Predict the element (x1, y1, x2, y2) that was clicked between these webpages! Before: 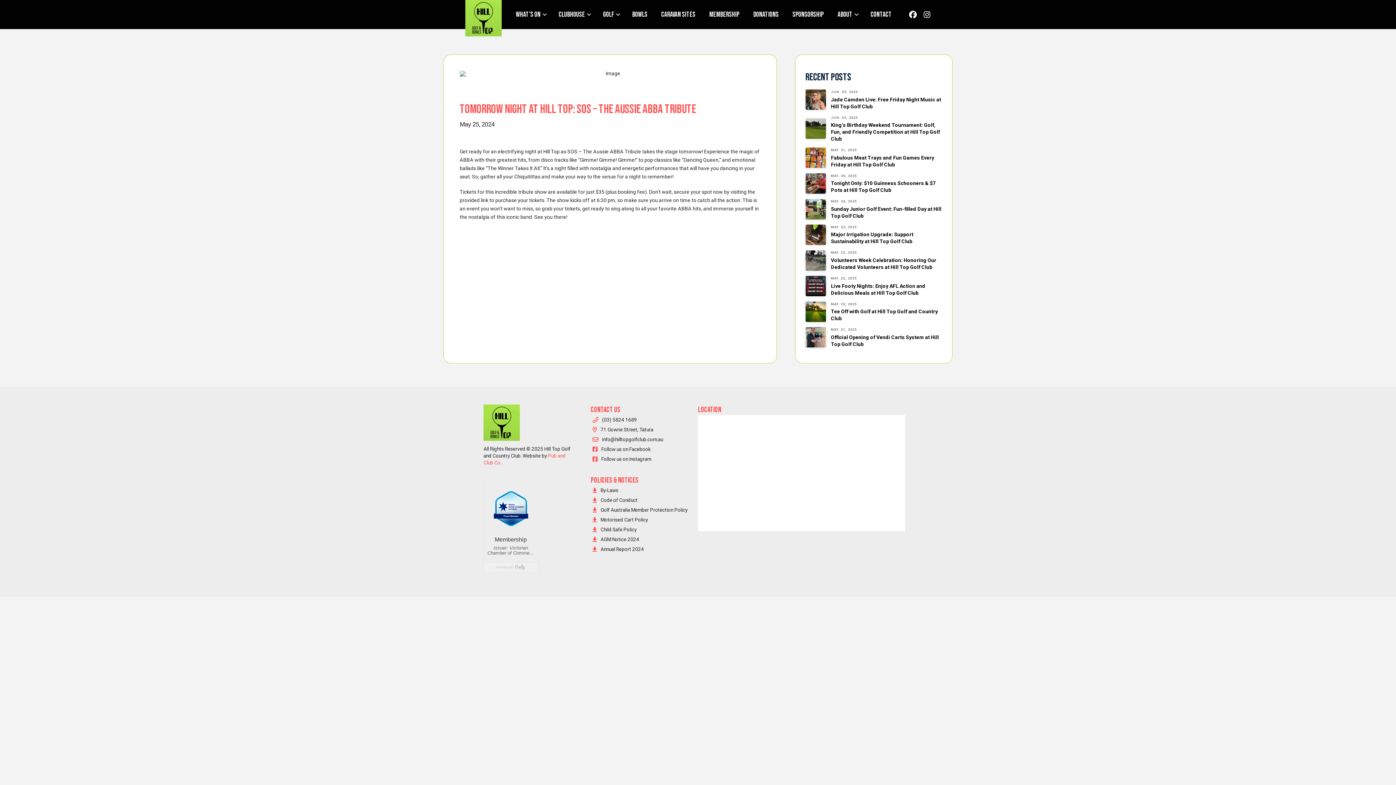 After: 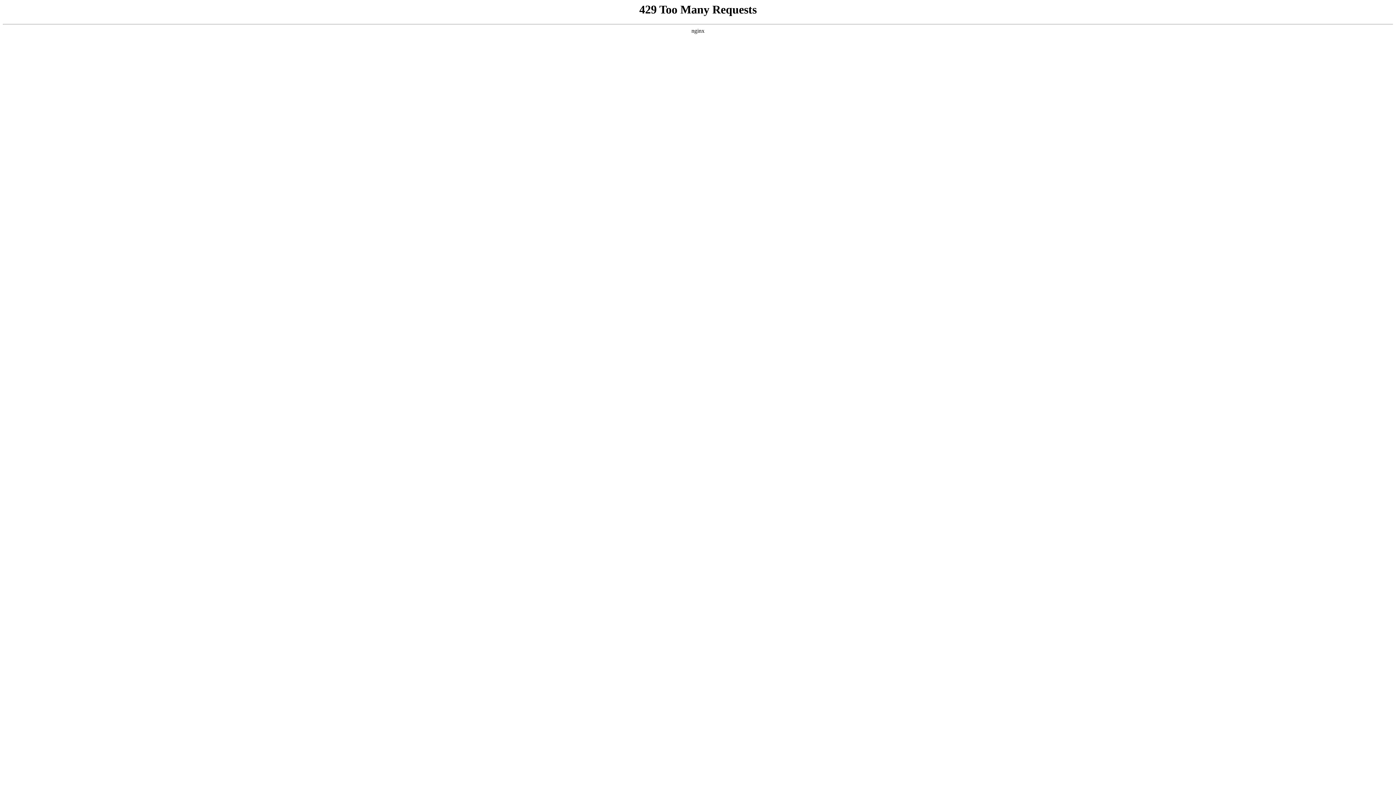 Action: bbox: (805, 301, 942, 322) label: MAY. 22, 2025
Tee Off with Golf at Hill Top Golf and Country Club